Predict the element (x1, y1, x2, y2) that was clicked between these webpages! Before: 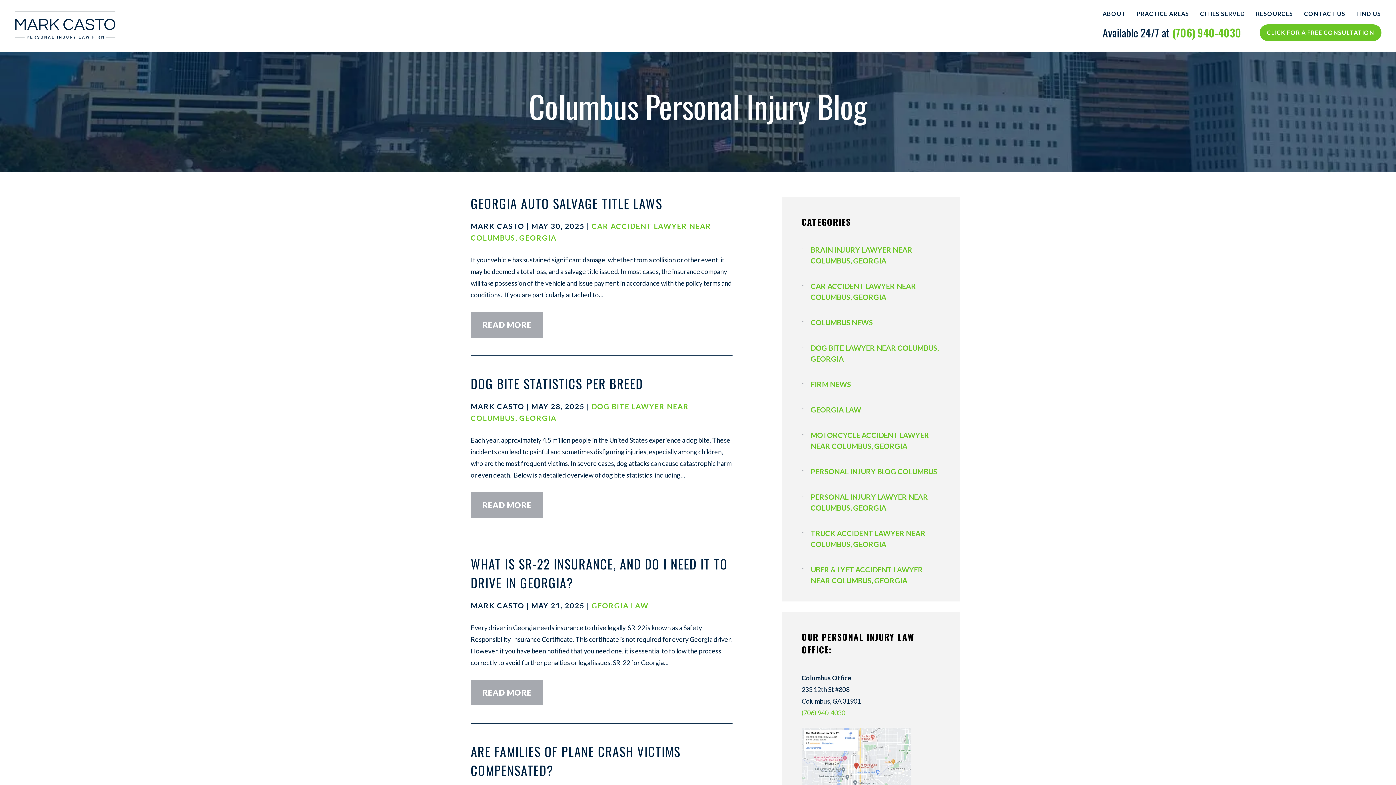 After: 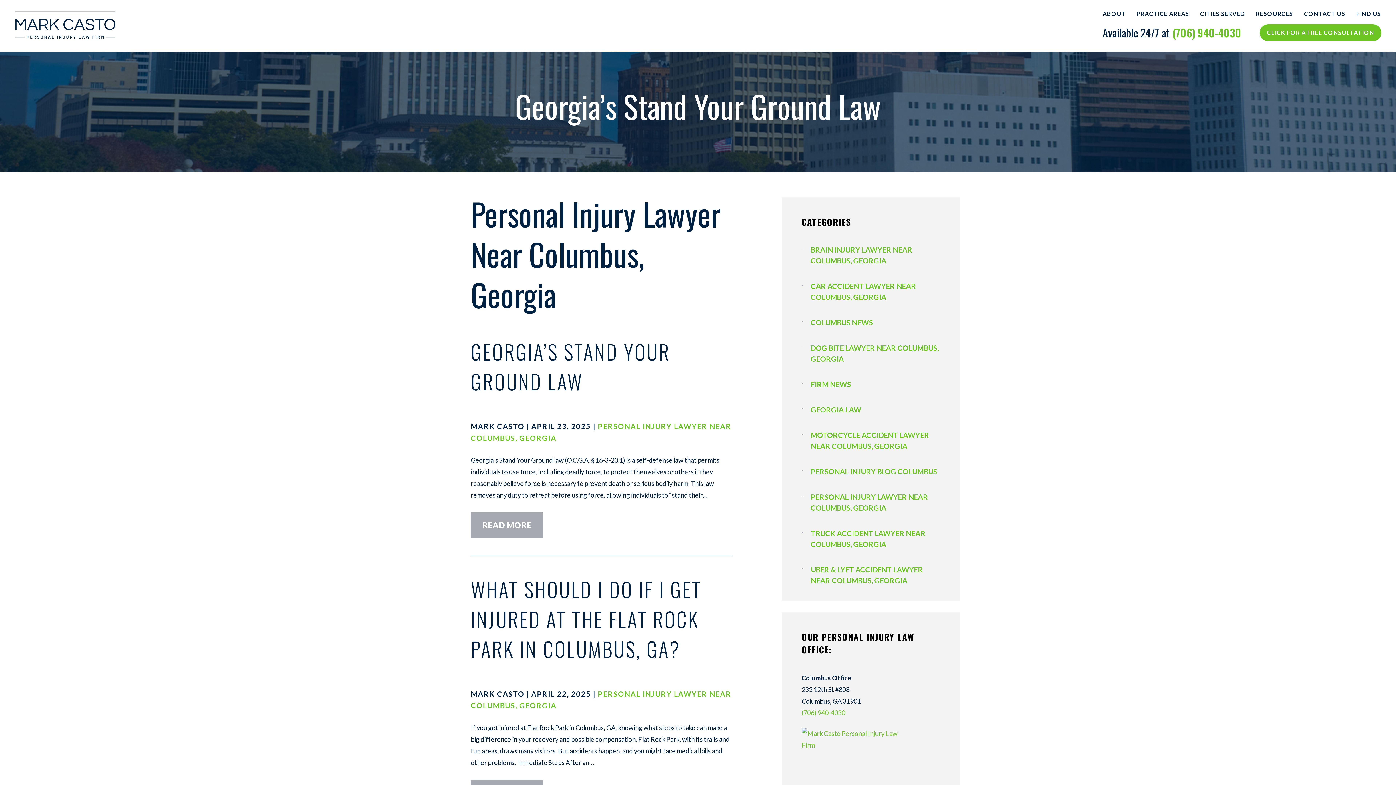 Action: label: PERSONAL INJURY LAWYER NEAR COLUMBUS, GEORGIA bbox: (801, 491, 940, 513)